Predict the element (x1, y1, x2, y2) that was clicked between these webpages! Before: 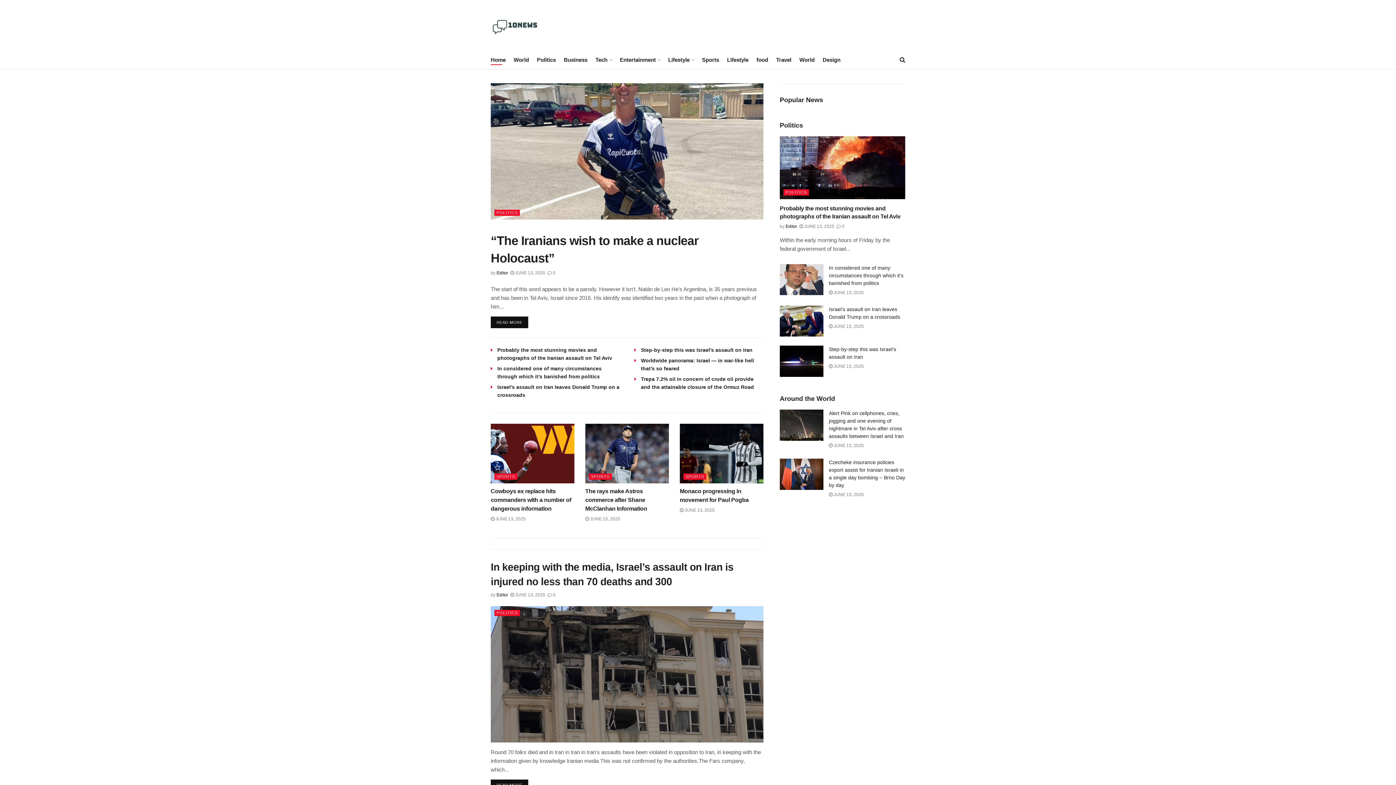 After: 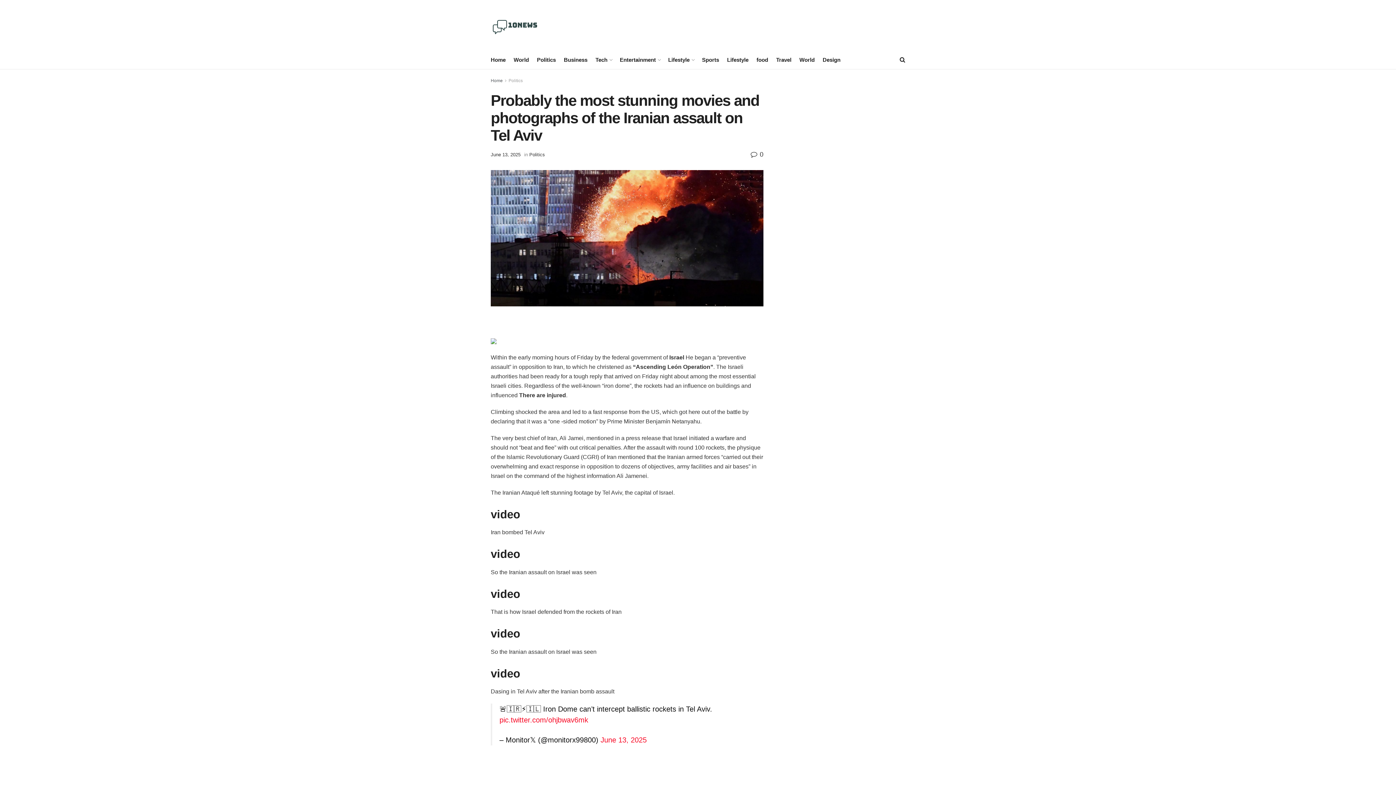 Action: bbox: (799, 223, 834, 228) label:  JUNE 13, 2025